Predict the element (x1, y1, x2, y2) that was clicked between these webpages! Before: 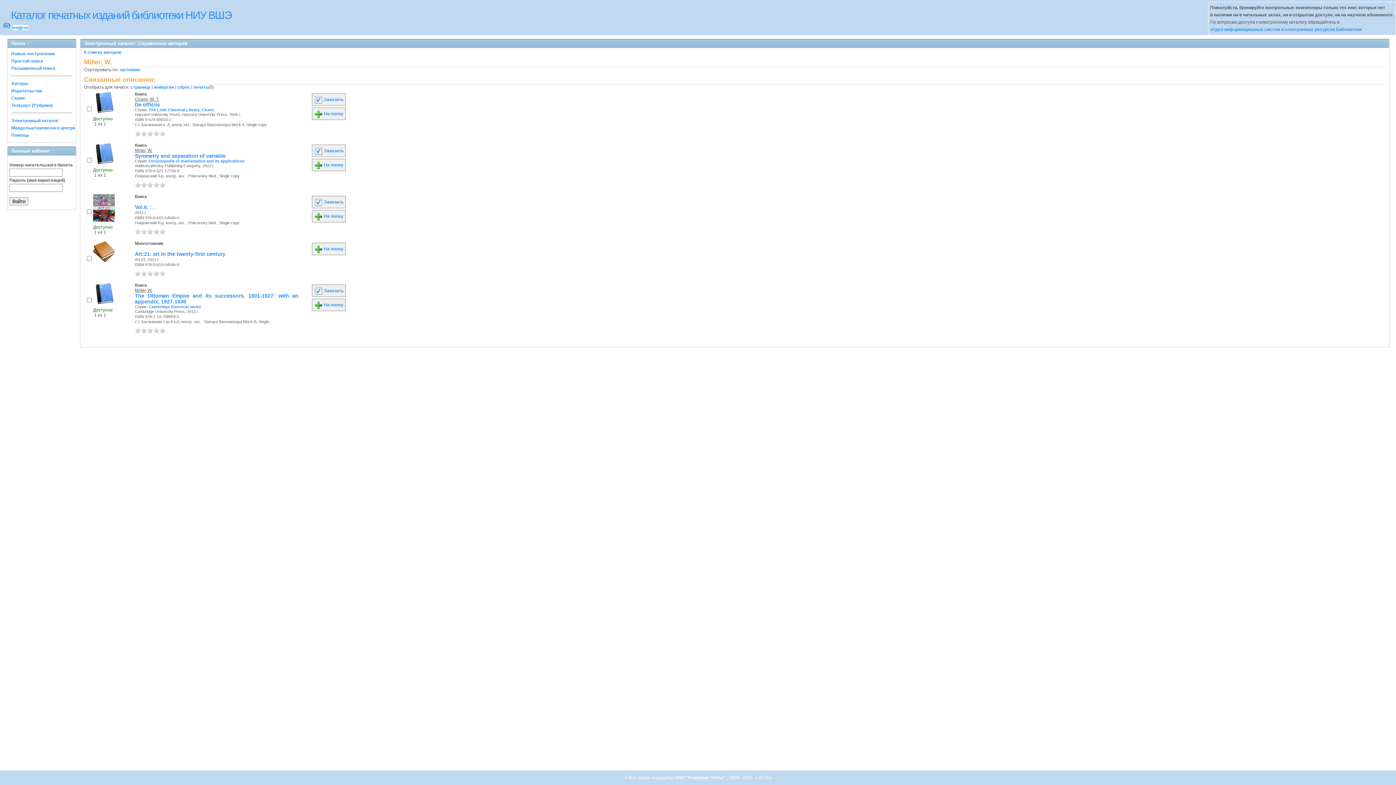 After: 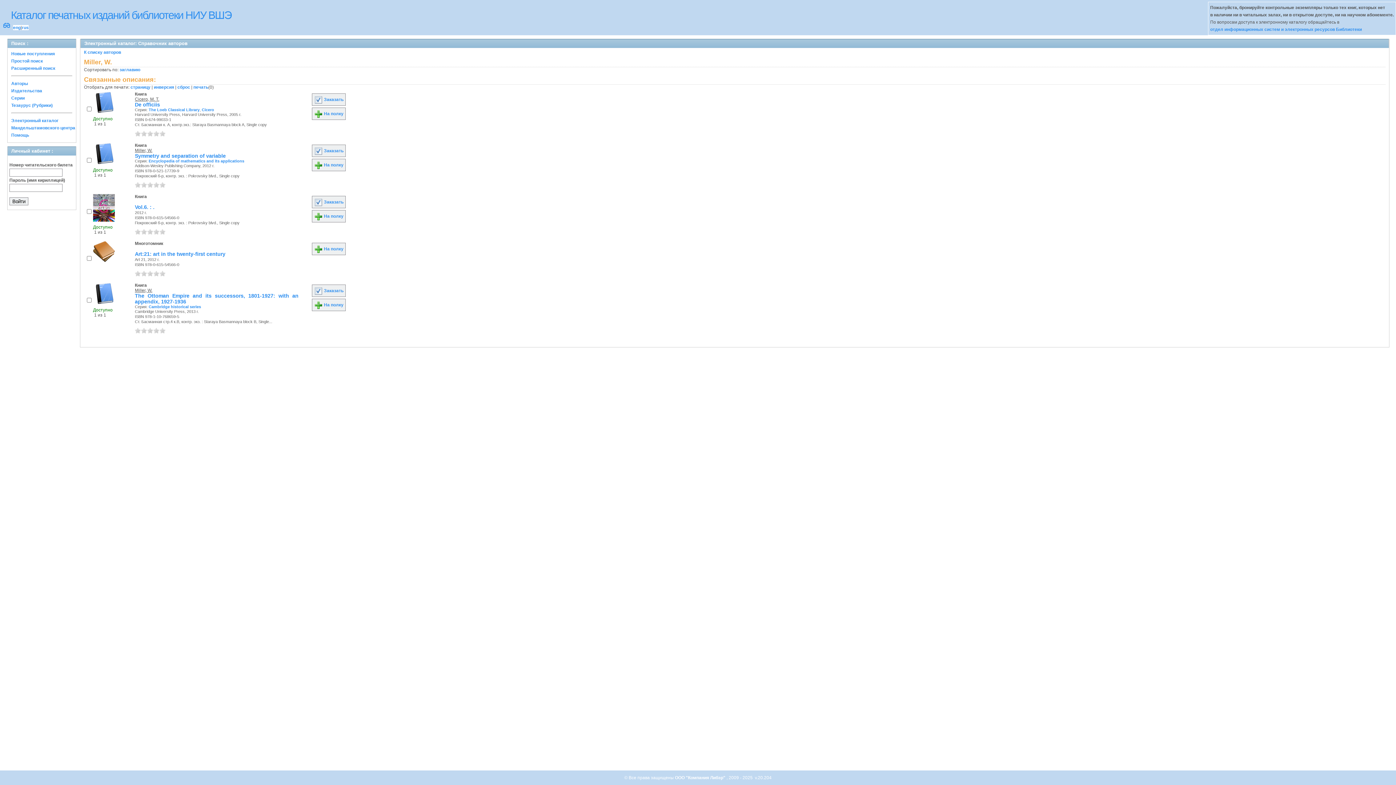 Action: bbox: (147, 328, 153, 333) label: 3